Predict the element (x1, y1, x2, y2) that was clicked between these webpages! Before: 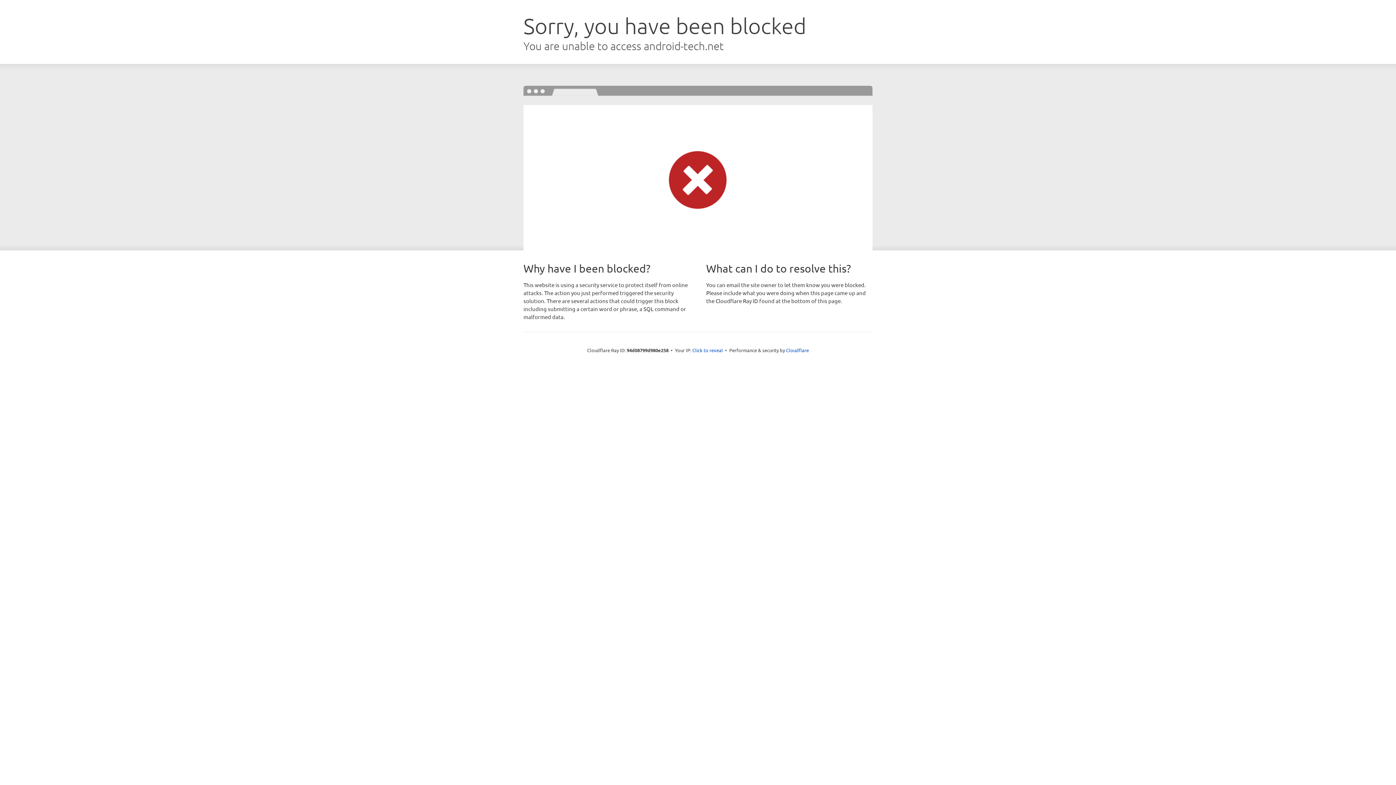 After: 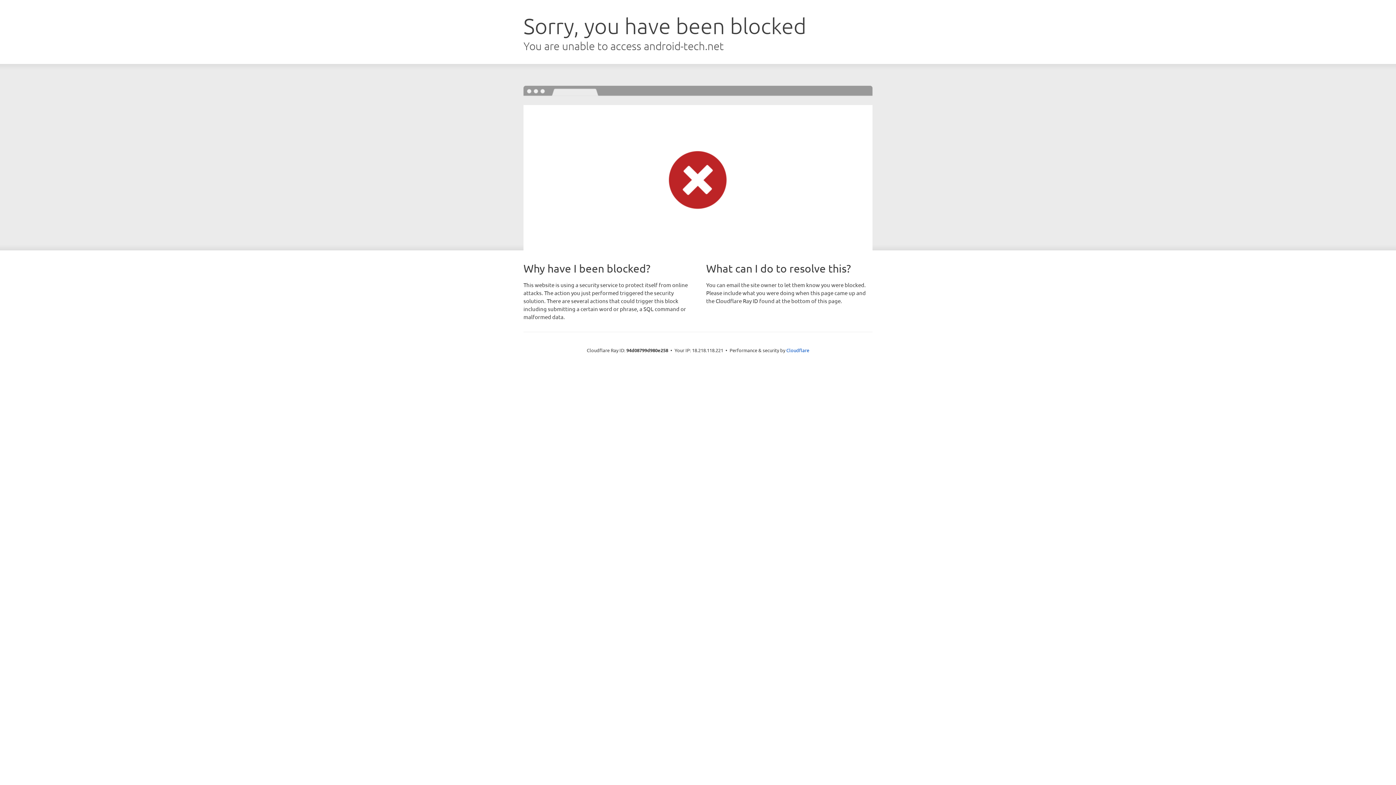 Action: label: Click to reveal bbox: (692, 346, 723, 353)